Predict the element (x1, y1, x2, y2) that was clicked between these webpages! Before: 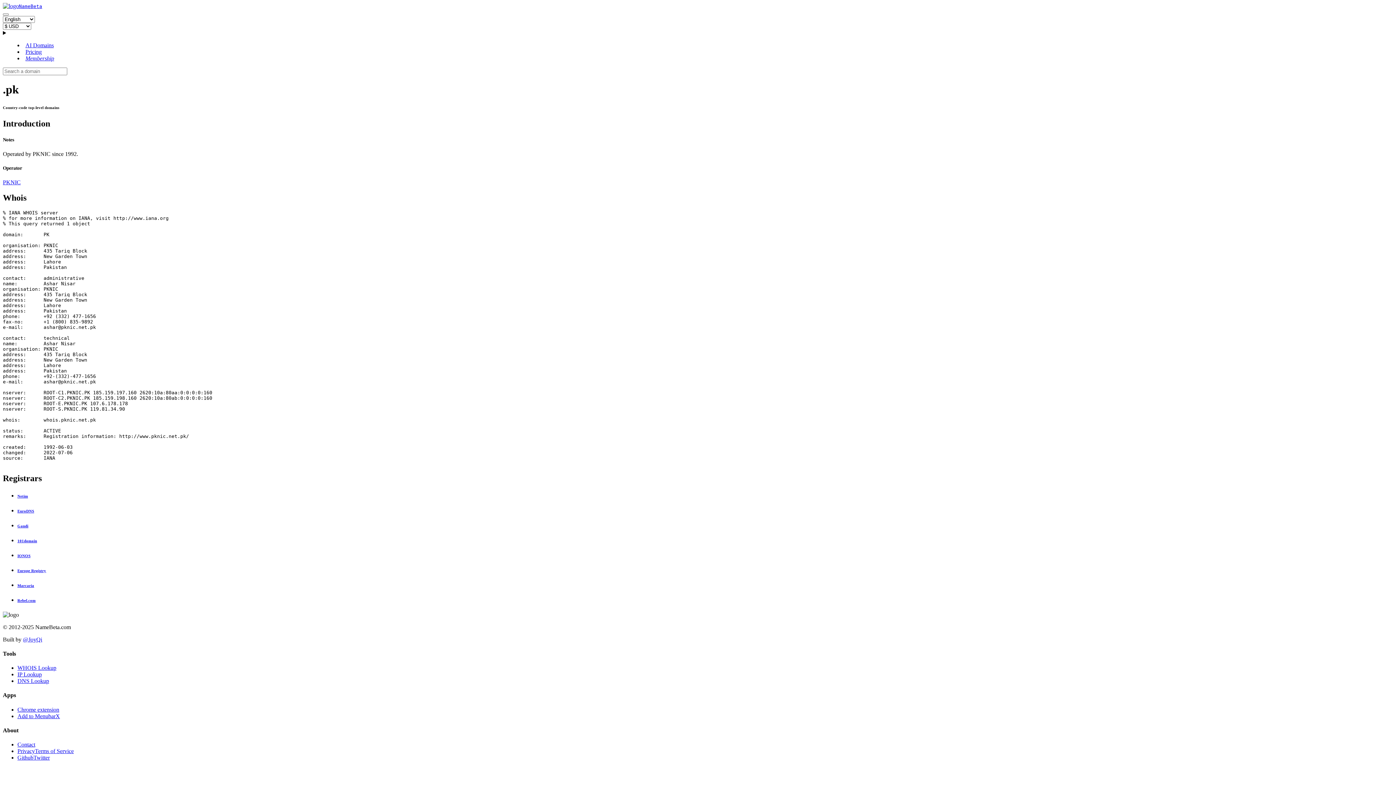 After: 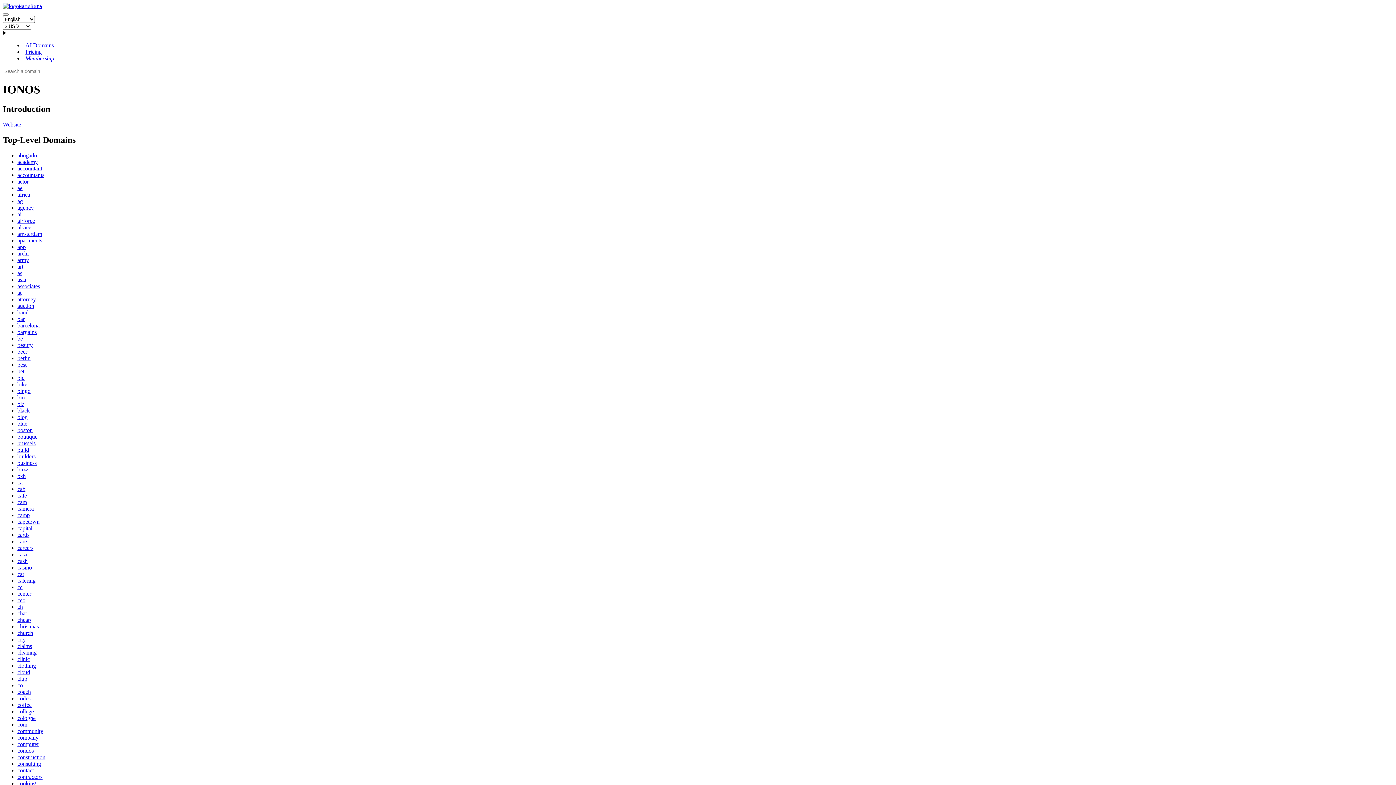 Action: bbox: (17, 553, 1393, 558) label: IONOS